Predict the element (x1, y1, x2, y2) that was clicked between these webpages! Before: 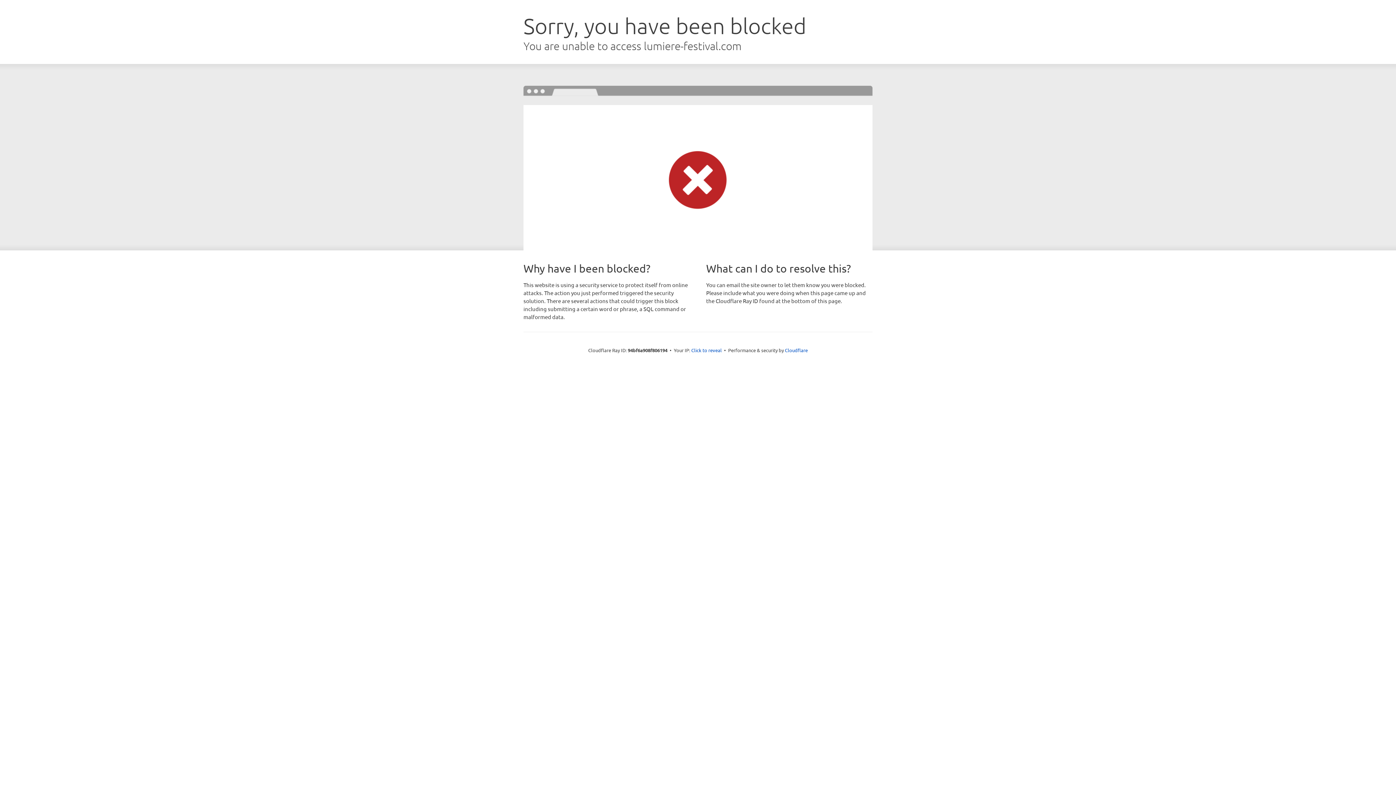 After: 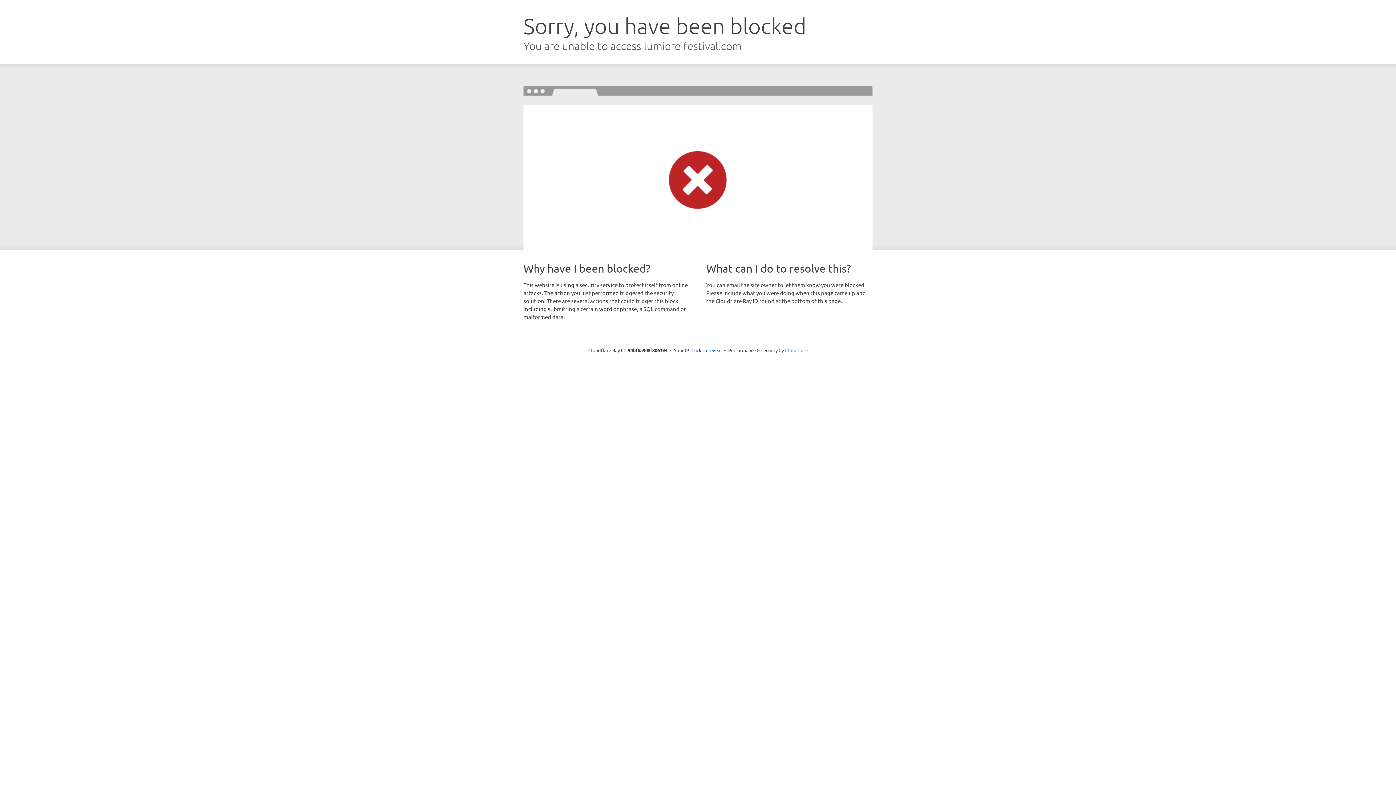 Action: label: Cloudflare bbox: (785, 347, 808, 353)